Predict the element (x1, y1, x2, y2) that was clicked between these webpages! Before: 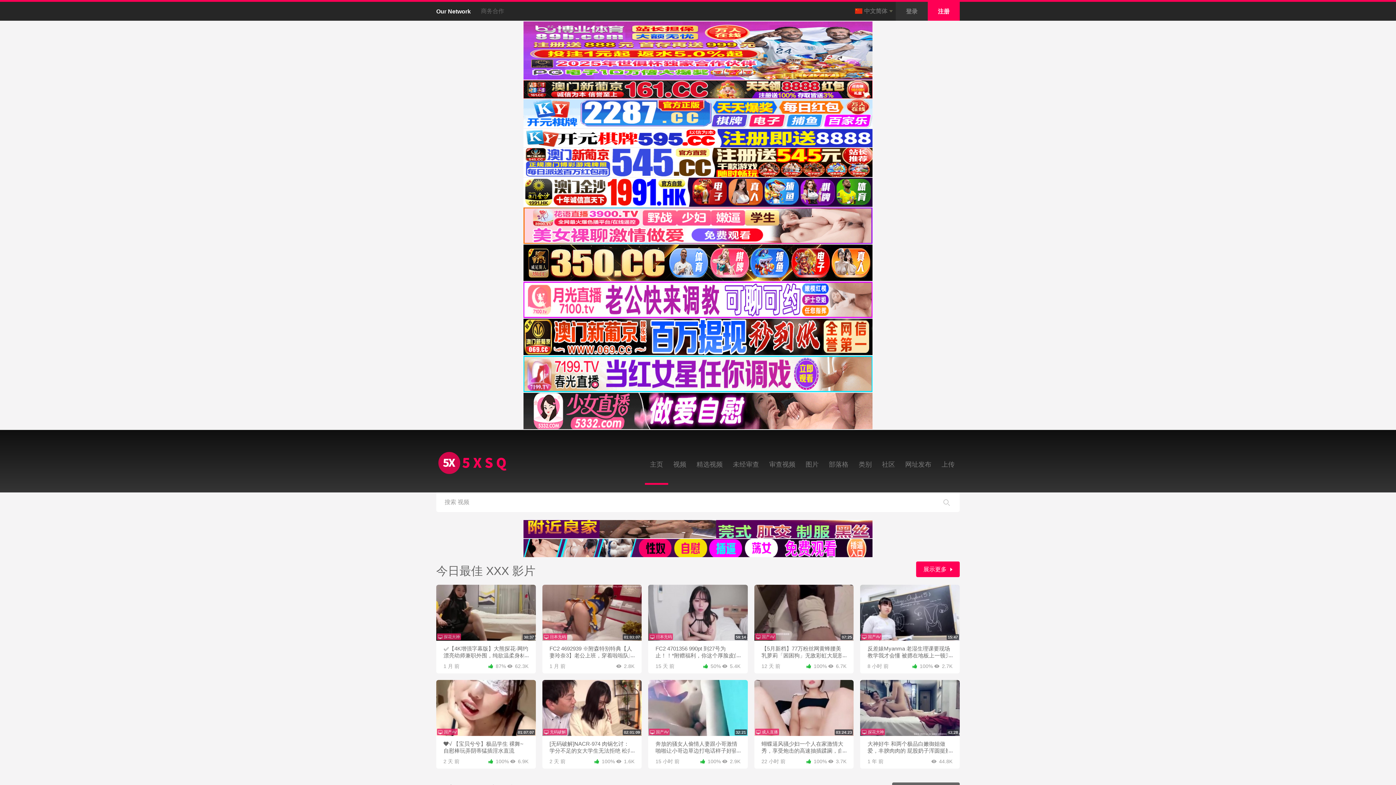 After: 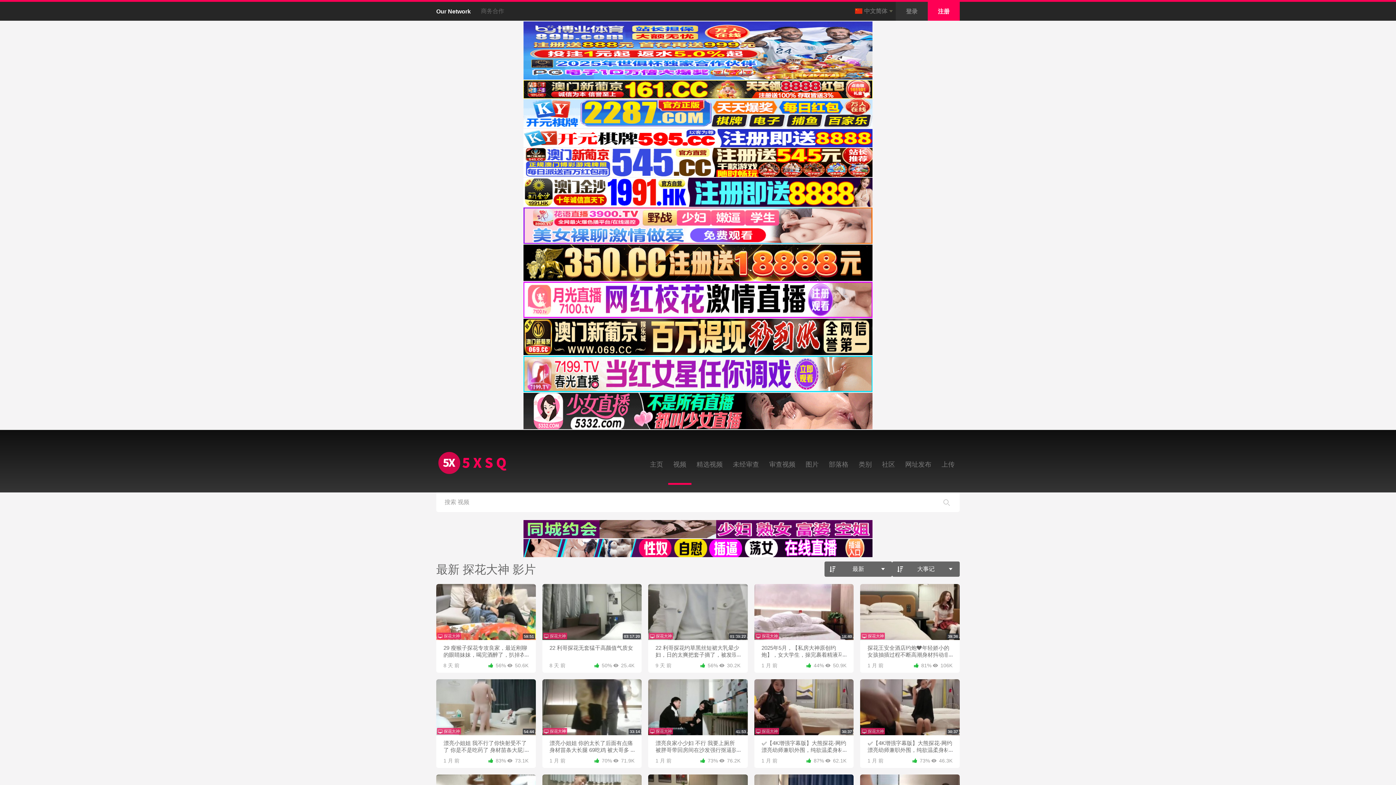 Action: bbox: (862, 729, 884, 735) label: 探花大神